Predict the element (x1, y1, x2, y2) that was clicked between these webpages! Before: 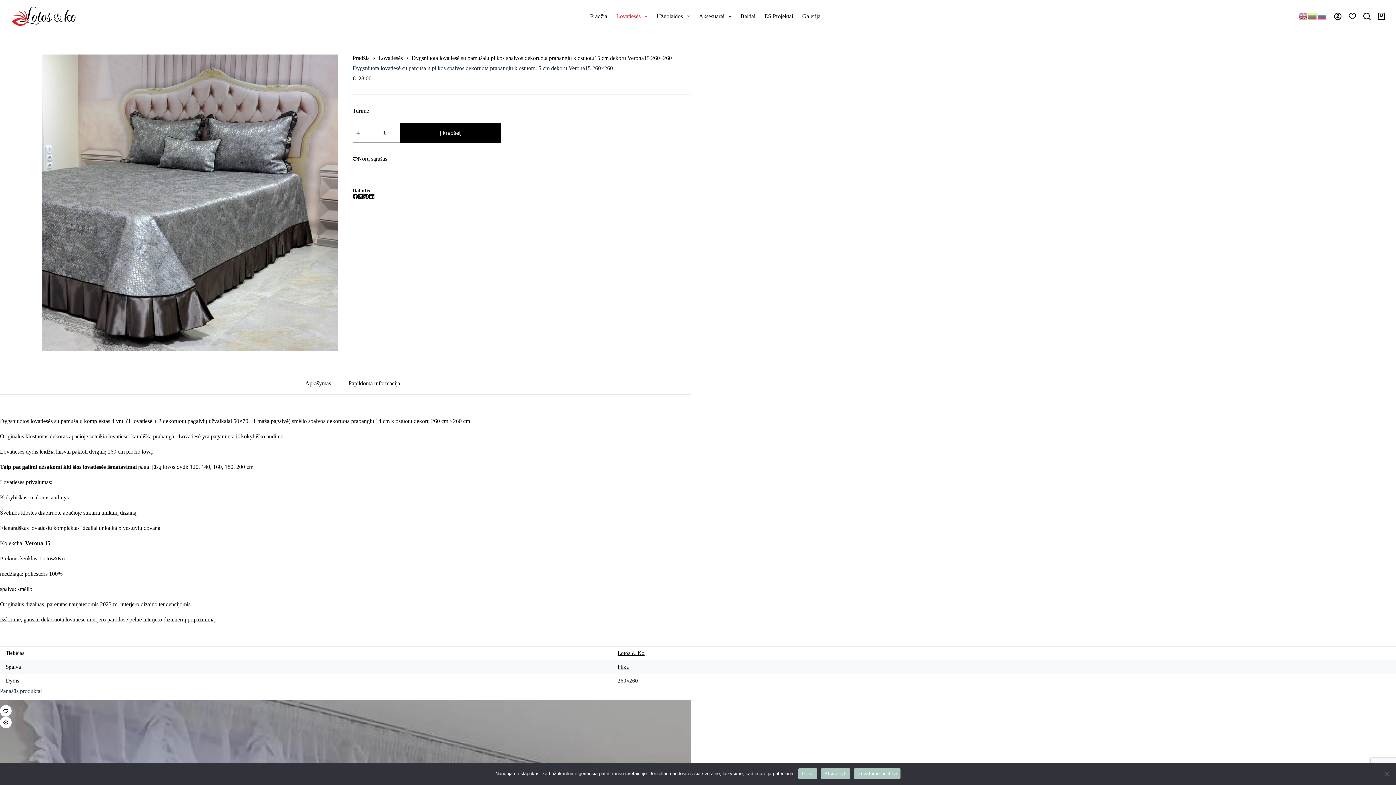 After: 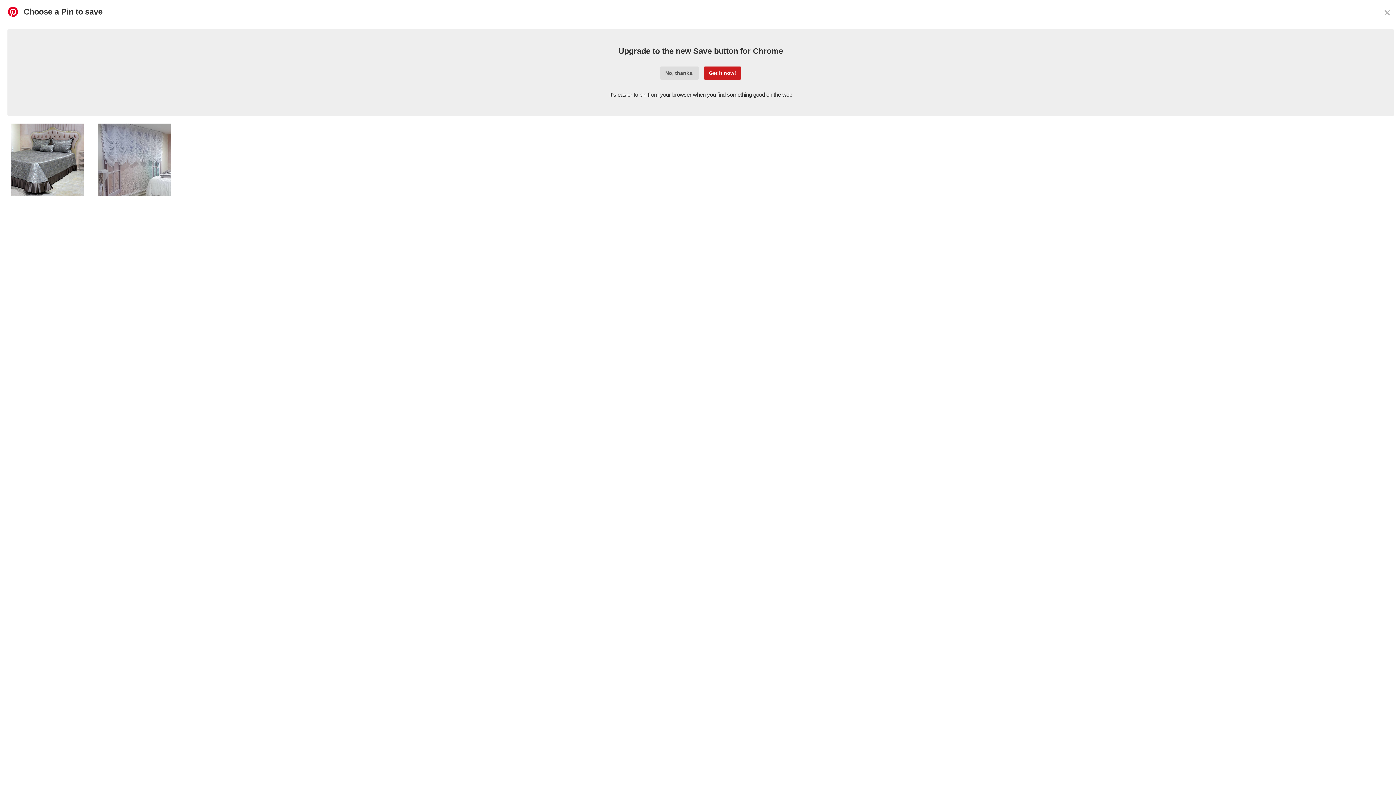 Action: bbox: (363, 193, 369, 199) label: Pinterest